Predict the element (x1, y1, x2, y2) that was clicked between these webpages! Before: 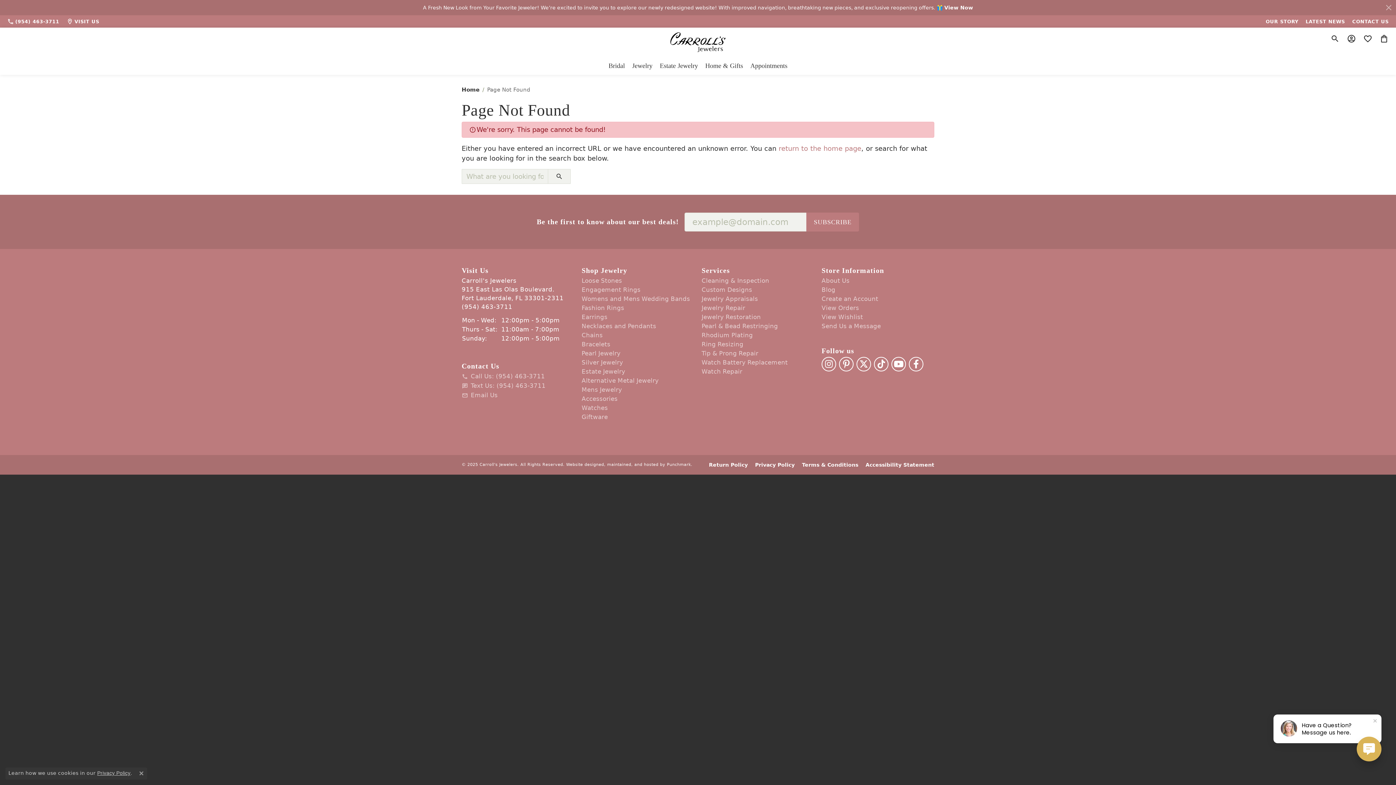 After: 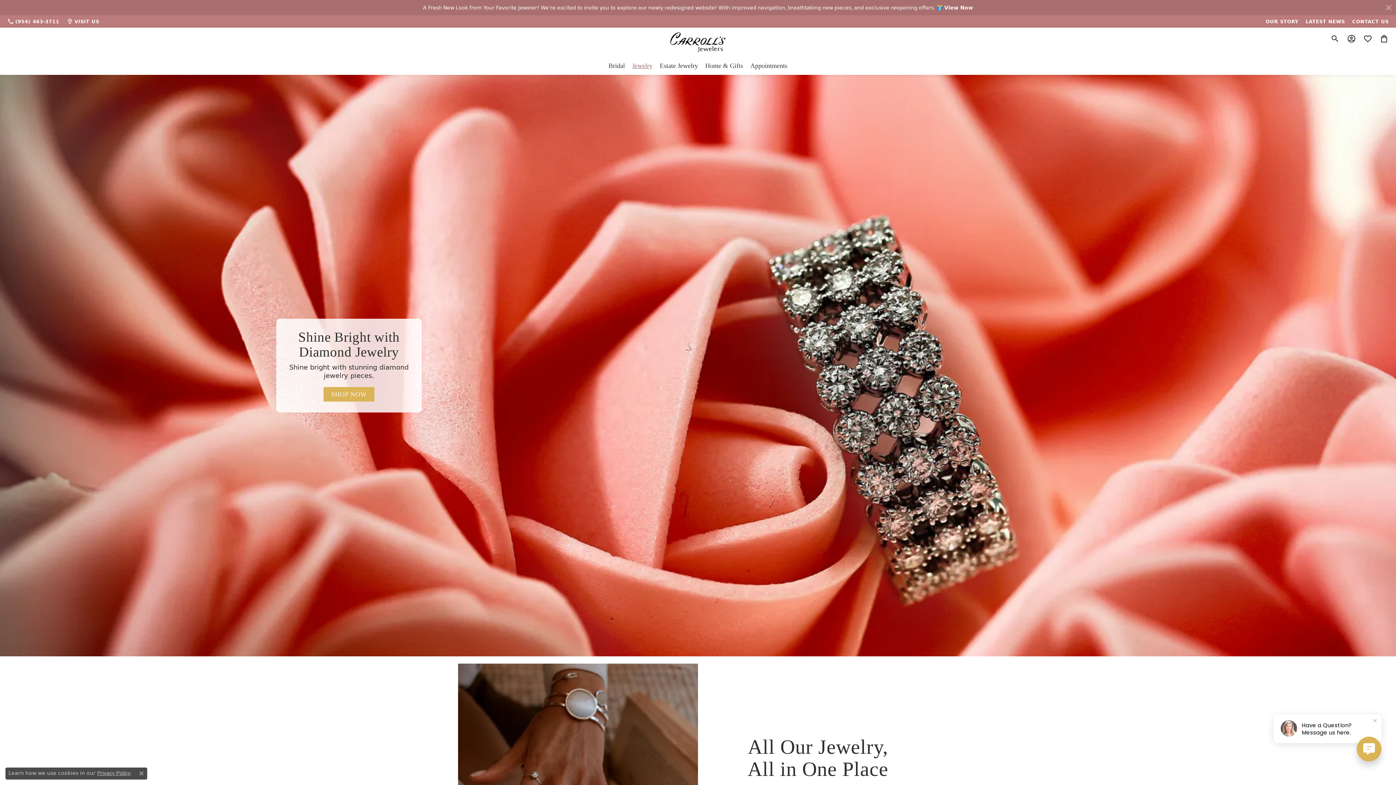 Action: bbox: (628, 56, 656, 74) label: Jewelry